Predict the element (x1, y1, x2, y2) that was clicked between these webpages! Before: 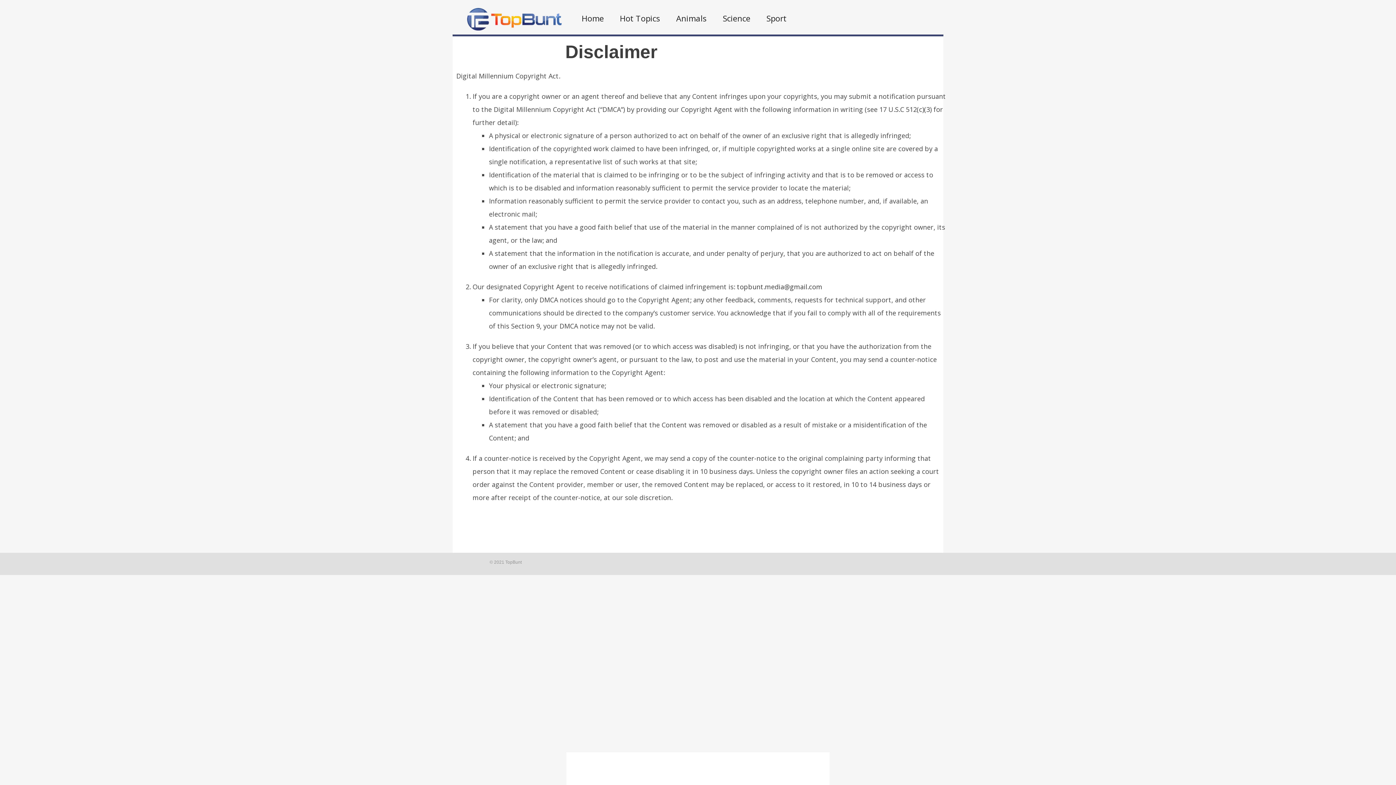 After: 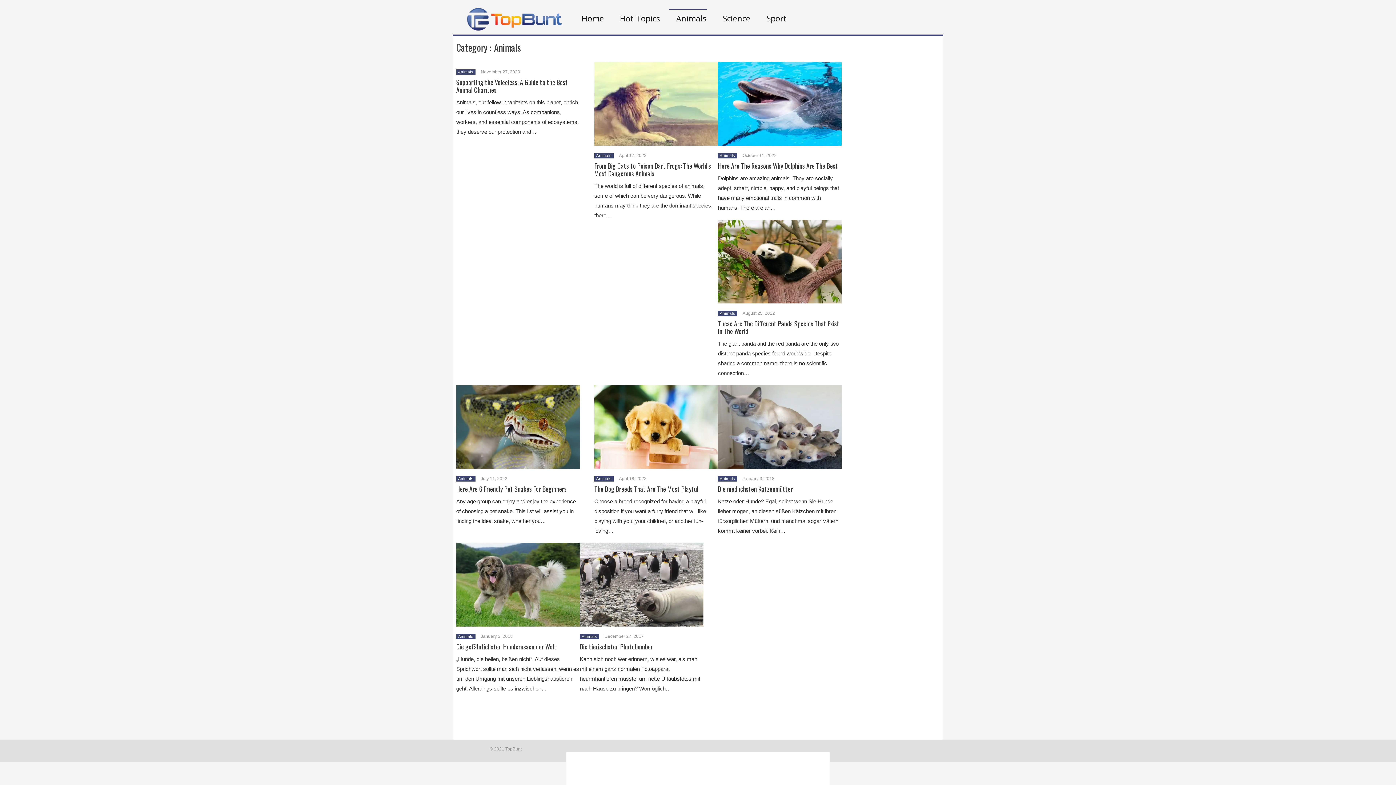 Action: label: Animals bbox: (674, 15, 706, 21)